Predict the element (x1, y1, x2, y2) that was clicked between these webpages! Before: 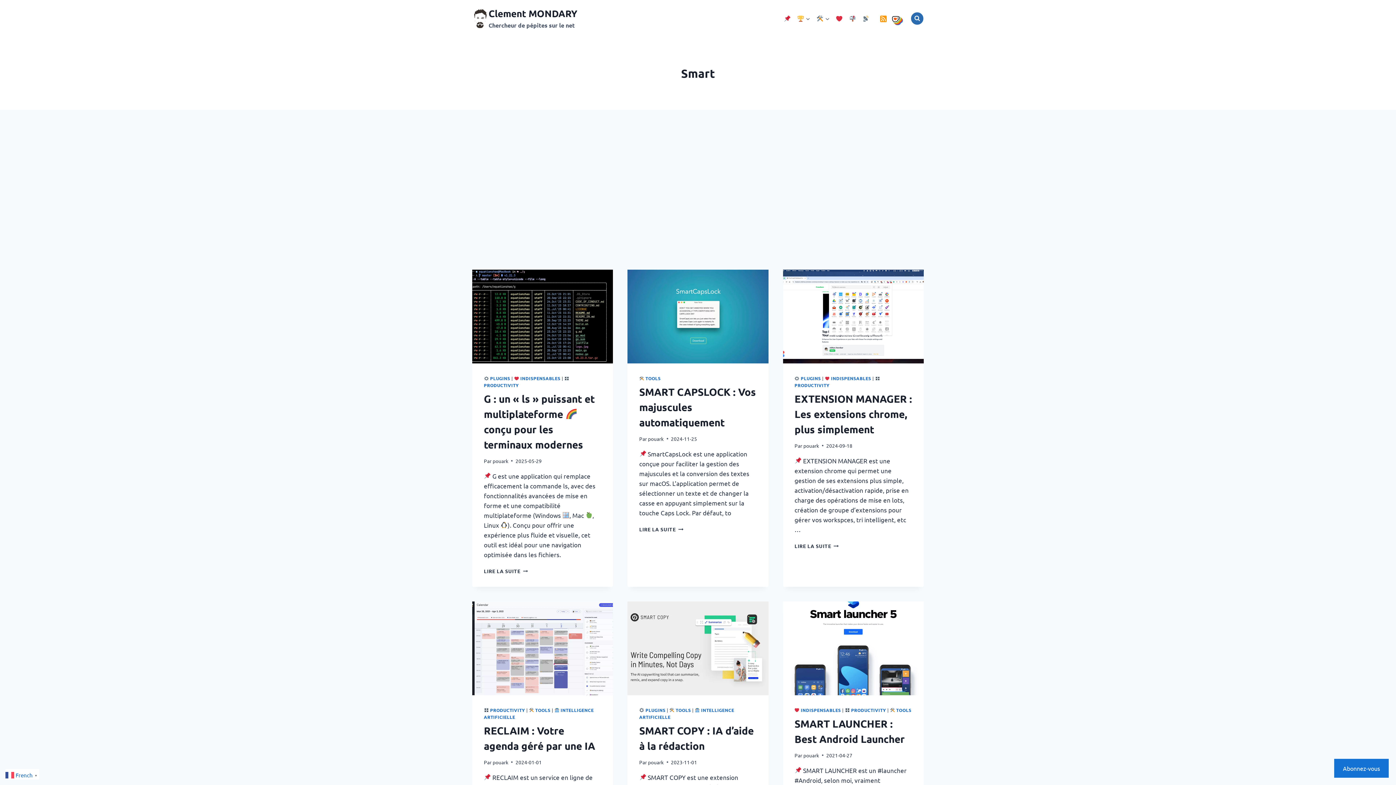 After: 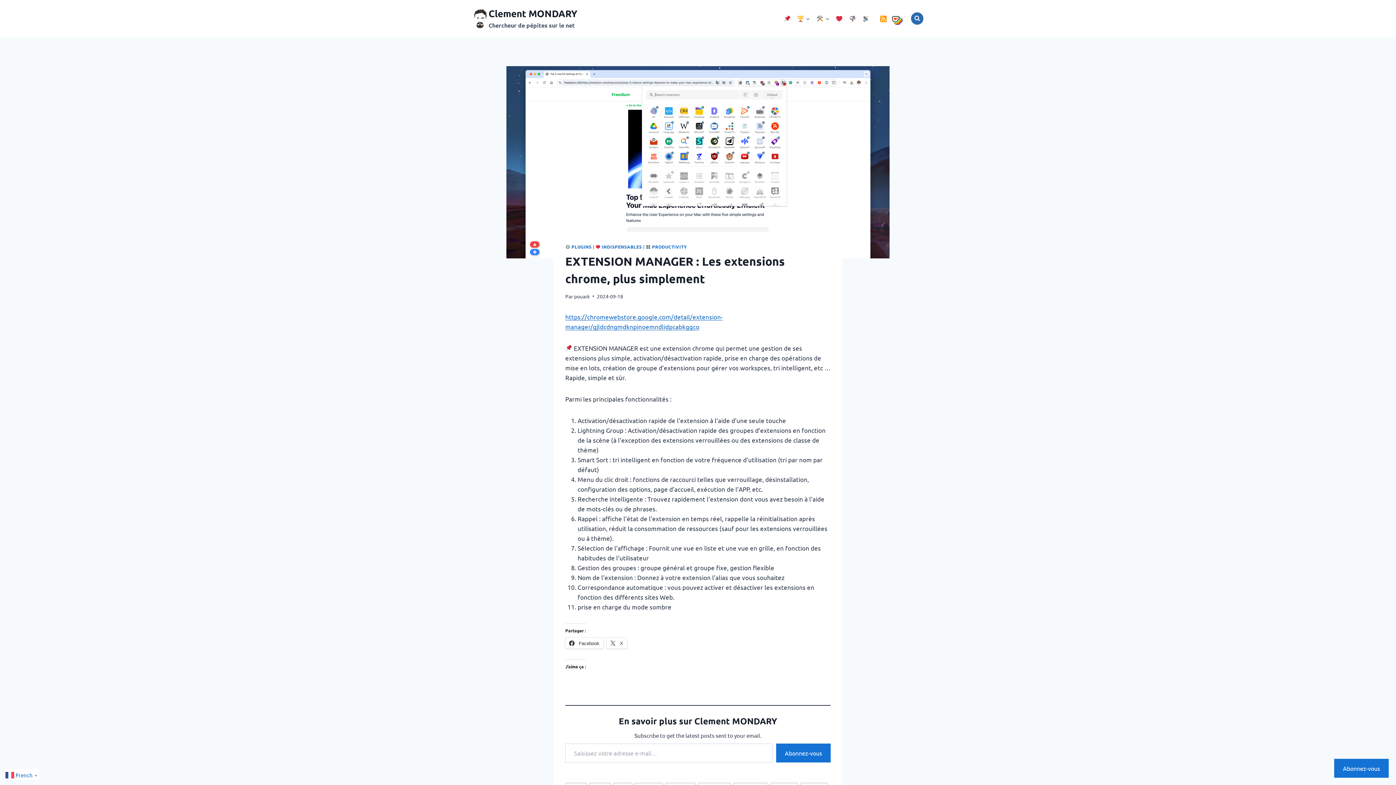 Action: bbox: (794, 392, 912, 435) label: EXTENSION MANAGER : Les extensions chrome, plus simplement